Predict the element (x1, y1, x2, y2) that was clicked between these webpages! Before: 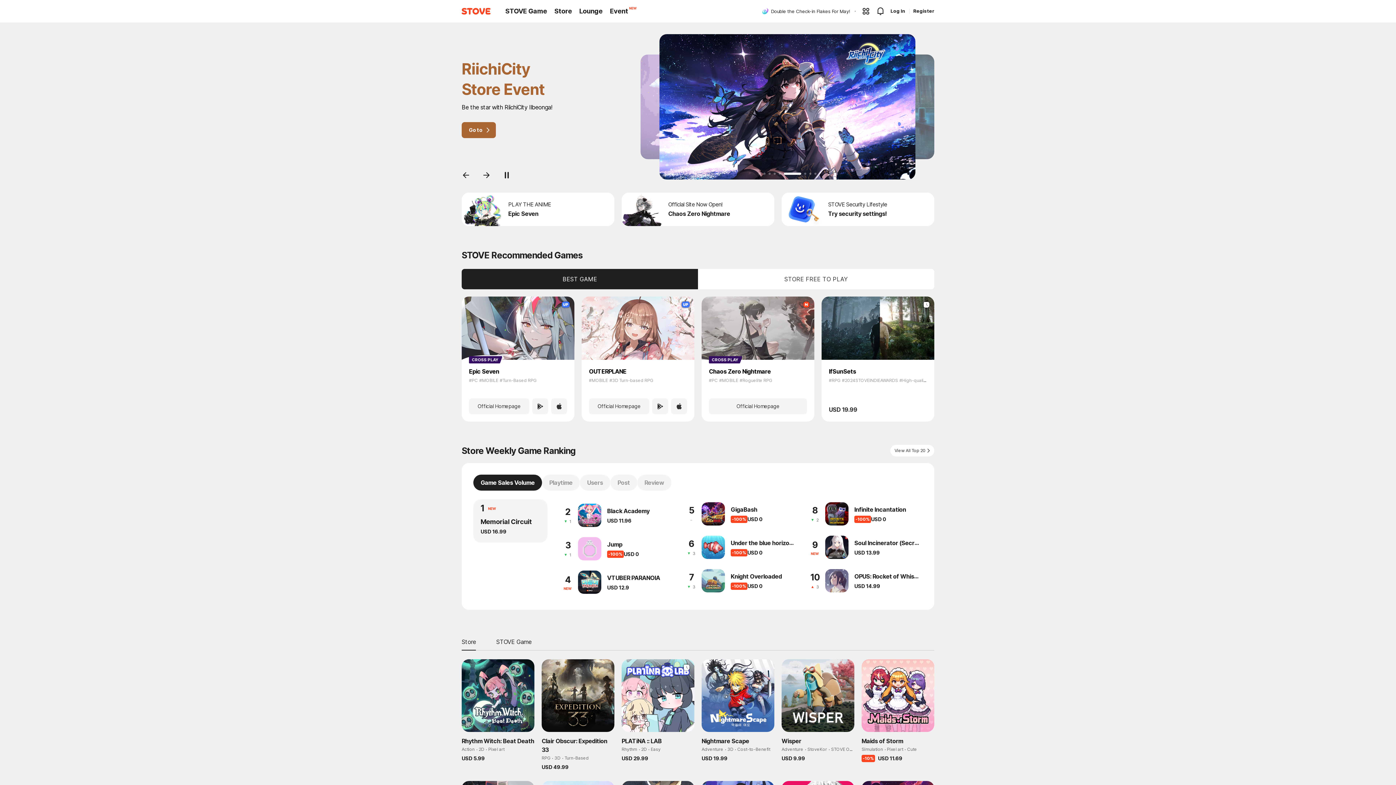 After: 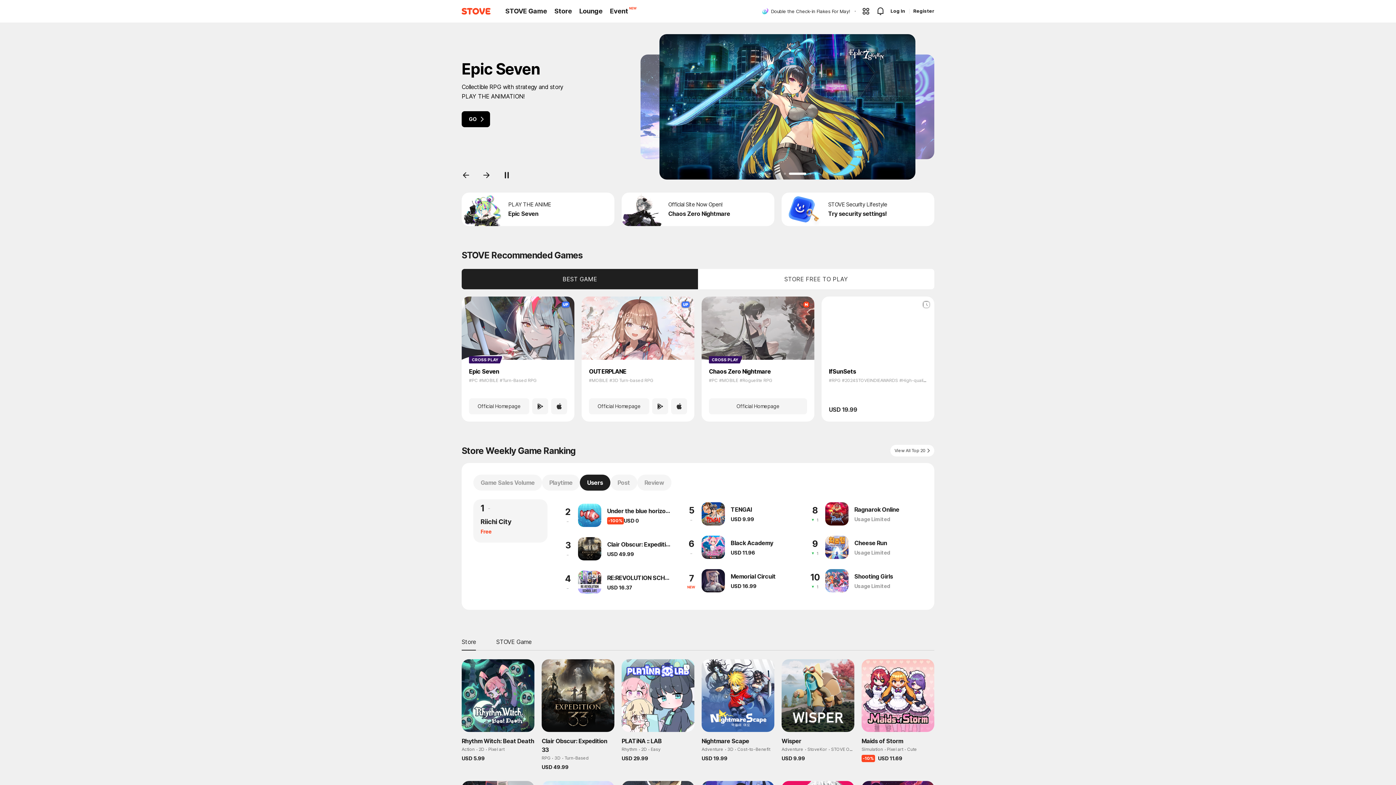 Action: bbox: (580, 474, 610, 490) label: Users